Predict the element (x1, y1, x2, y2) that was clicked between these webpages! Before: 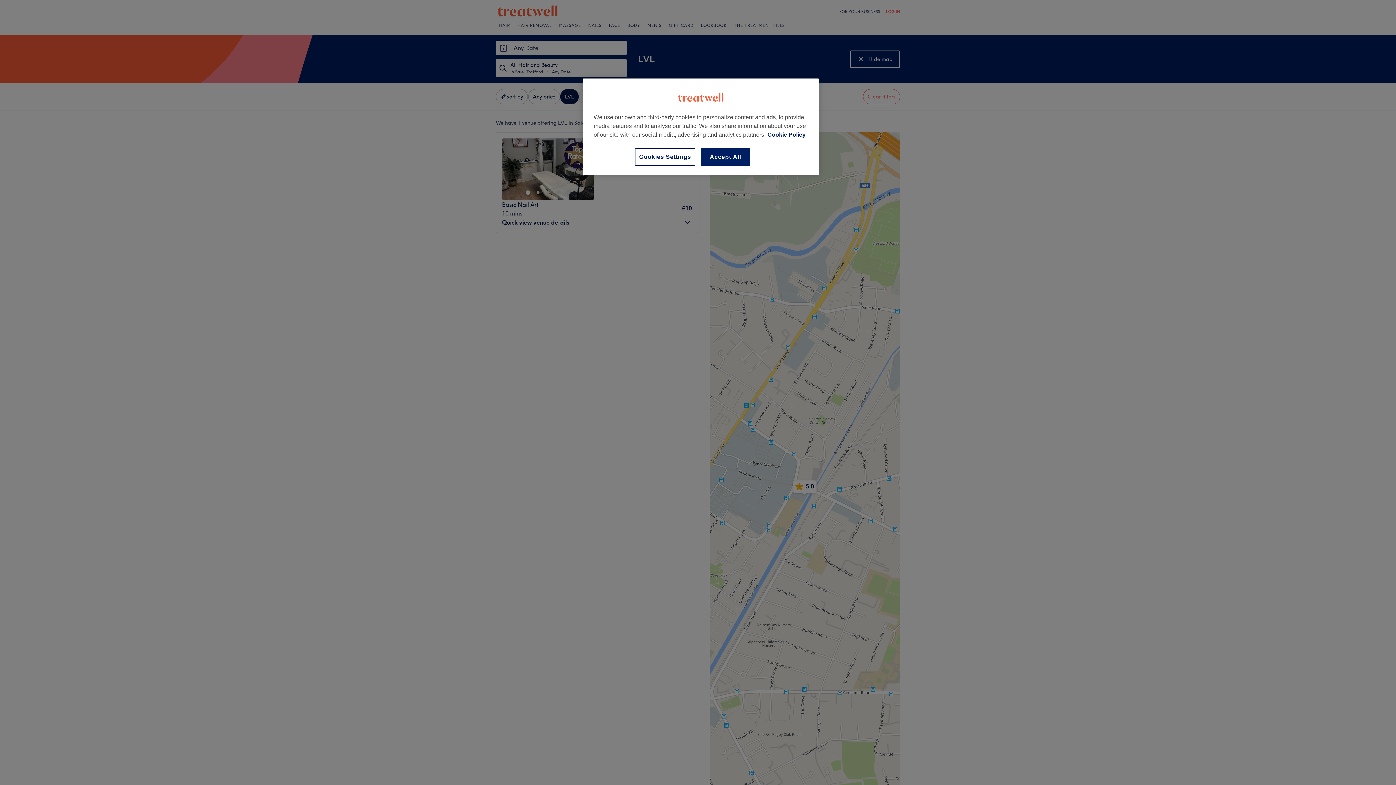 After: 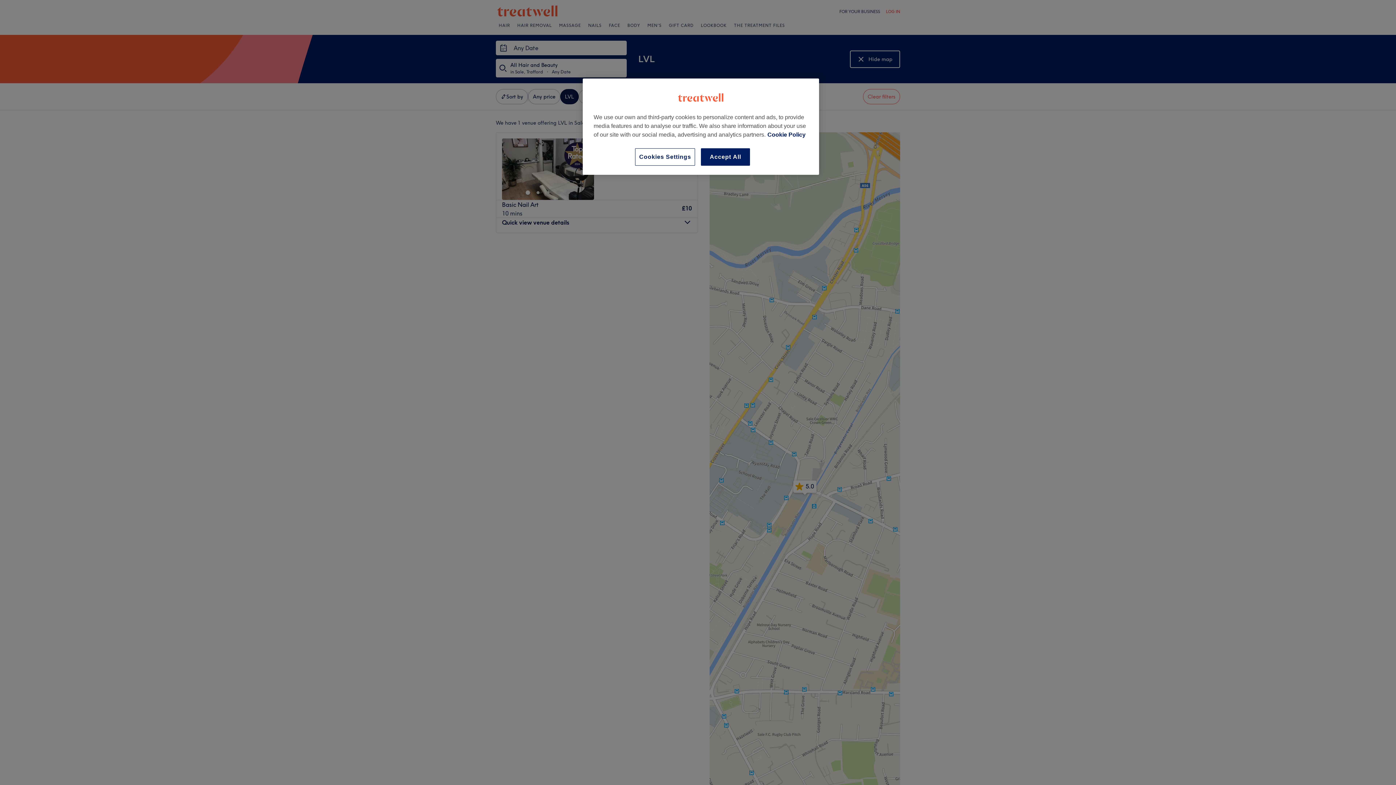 Action: label: More information about your privacy, opens in a new tab bbox: (767, 131, 805, 137)